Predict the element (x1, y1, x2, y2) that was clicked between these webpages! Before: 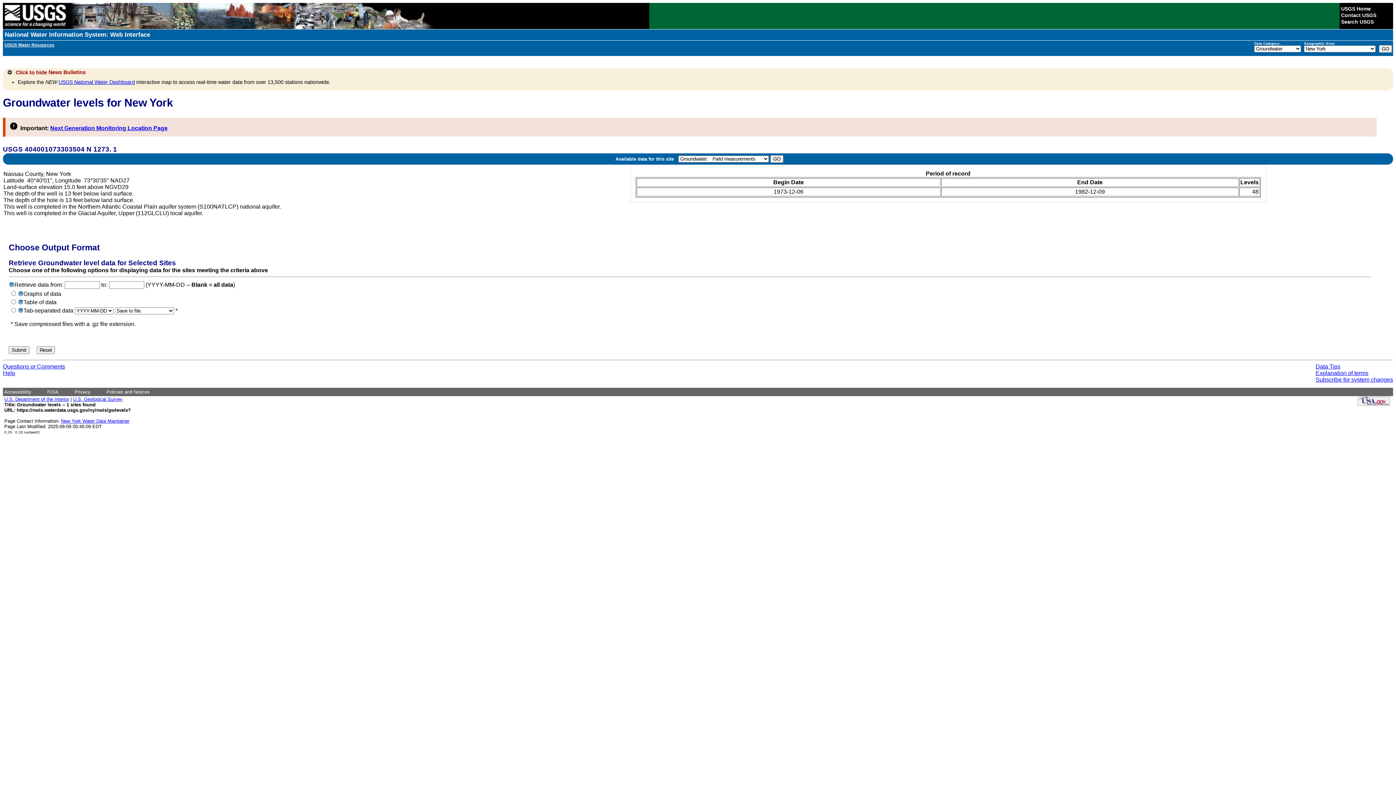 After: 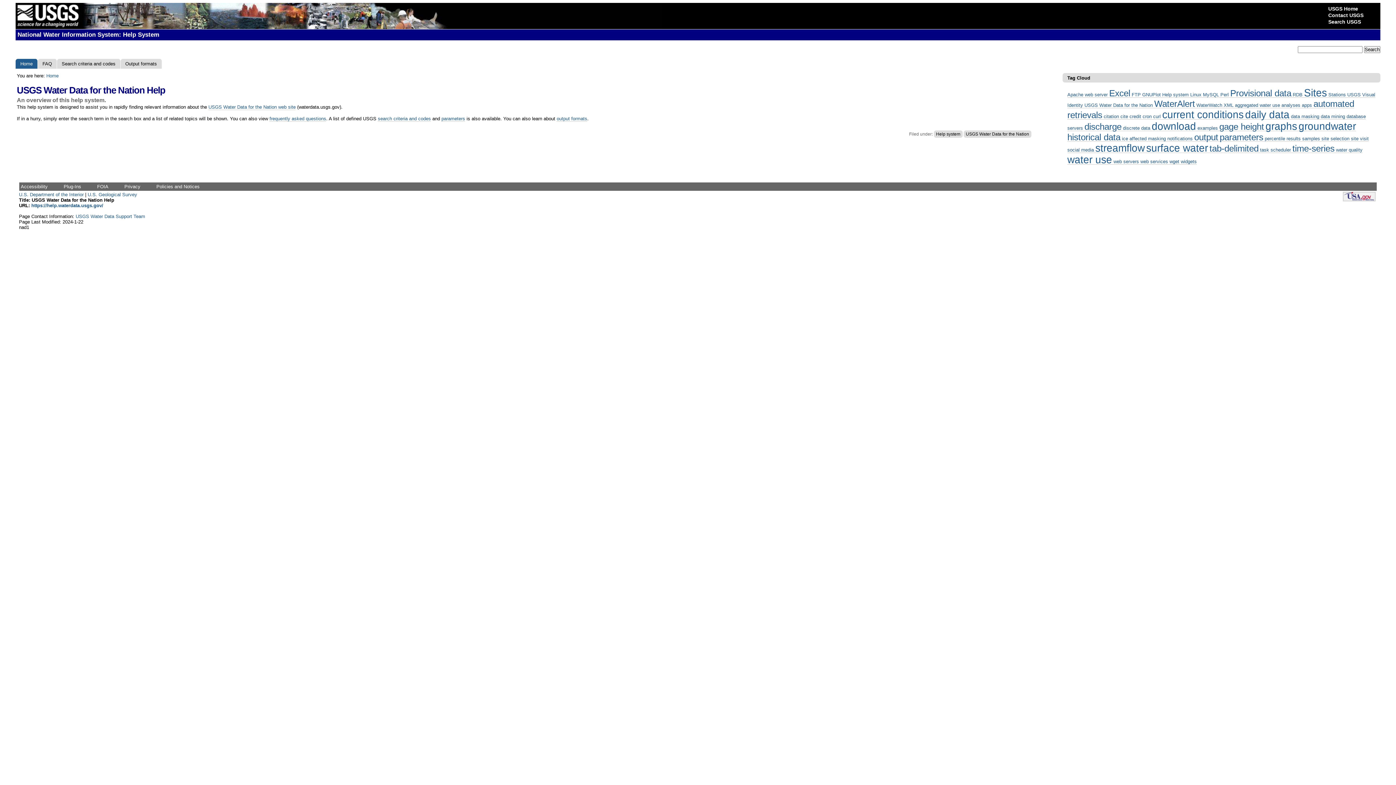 Action: label: Help bbox: (2, 370, 15, 376)